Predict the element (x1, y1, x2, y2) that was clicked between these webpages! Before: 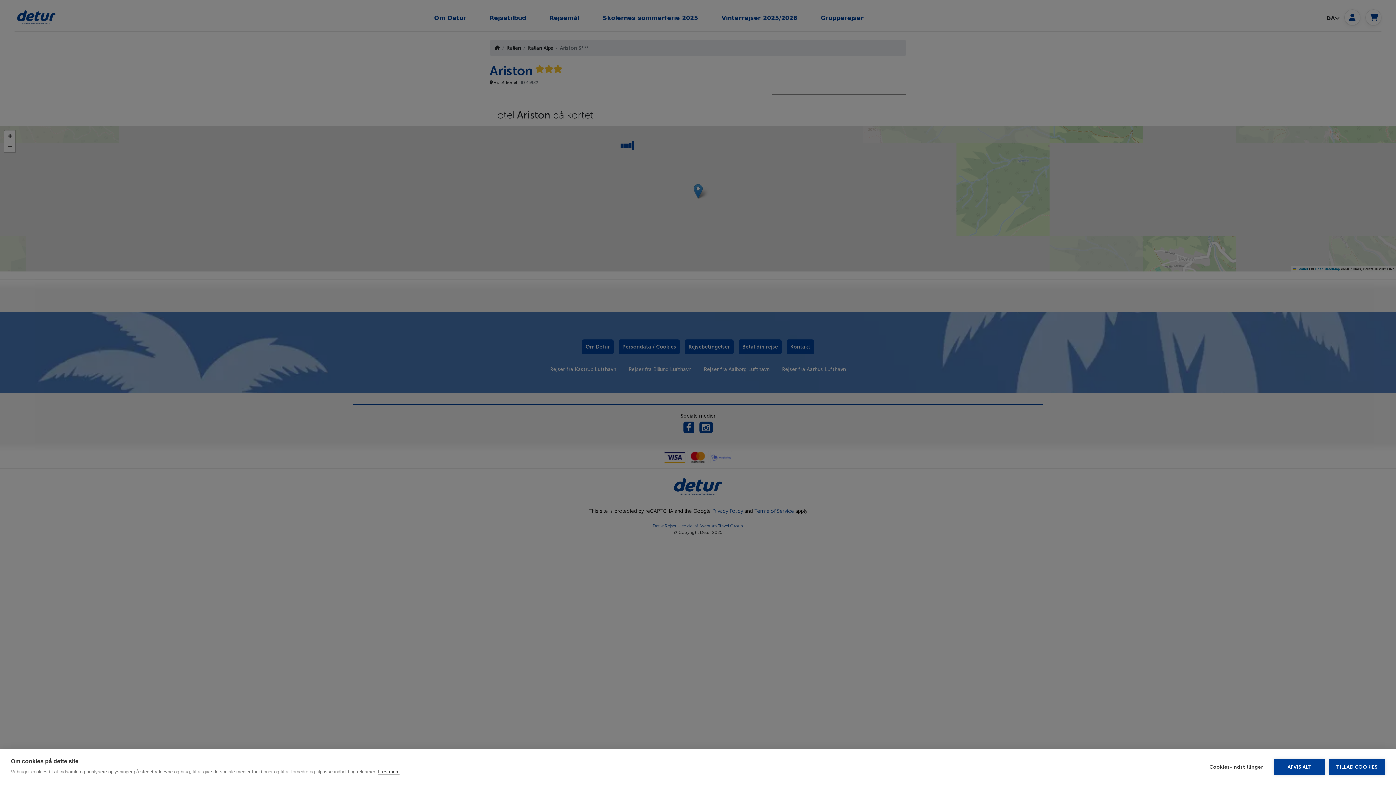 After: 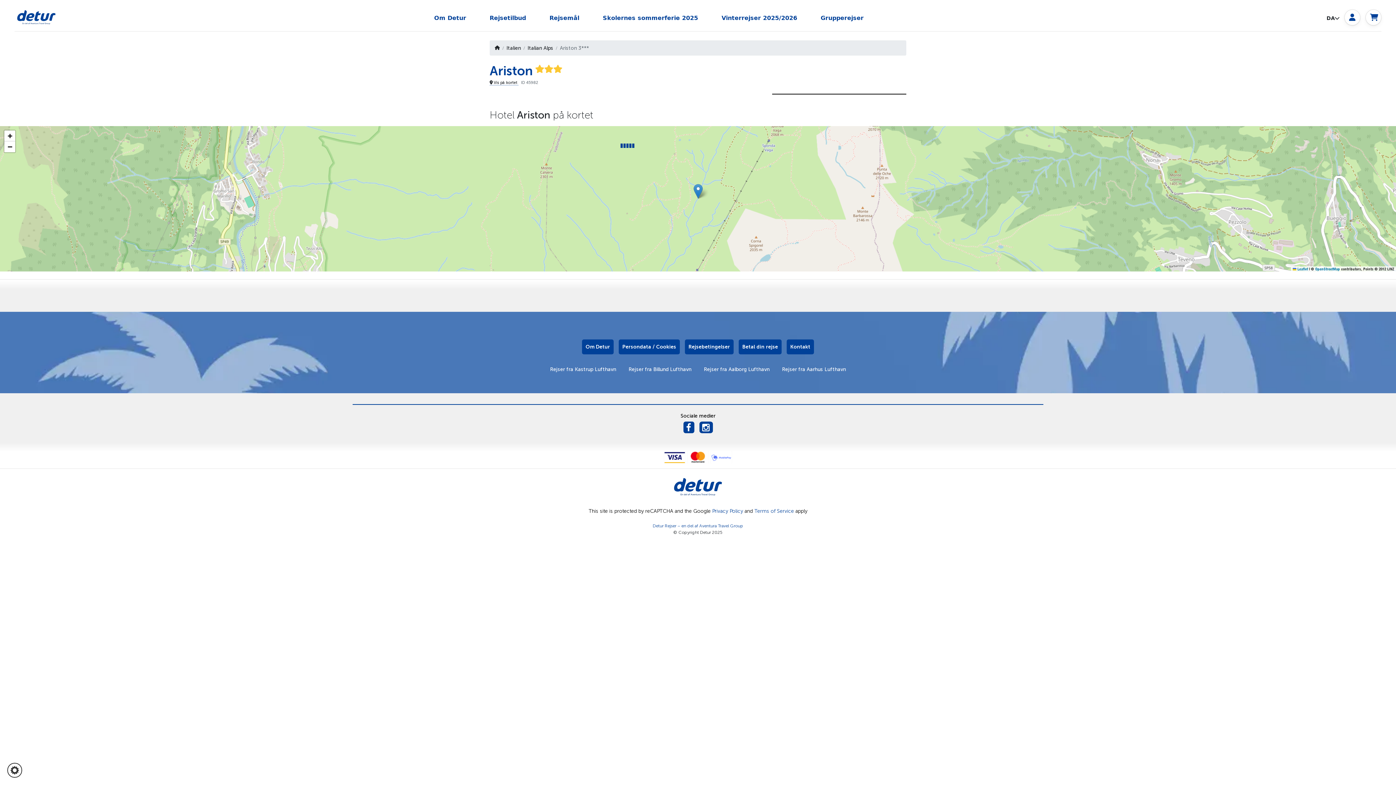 Action: bbox: (1274, 759, 1325, 775) label: AFVIS ALT